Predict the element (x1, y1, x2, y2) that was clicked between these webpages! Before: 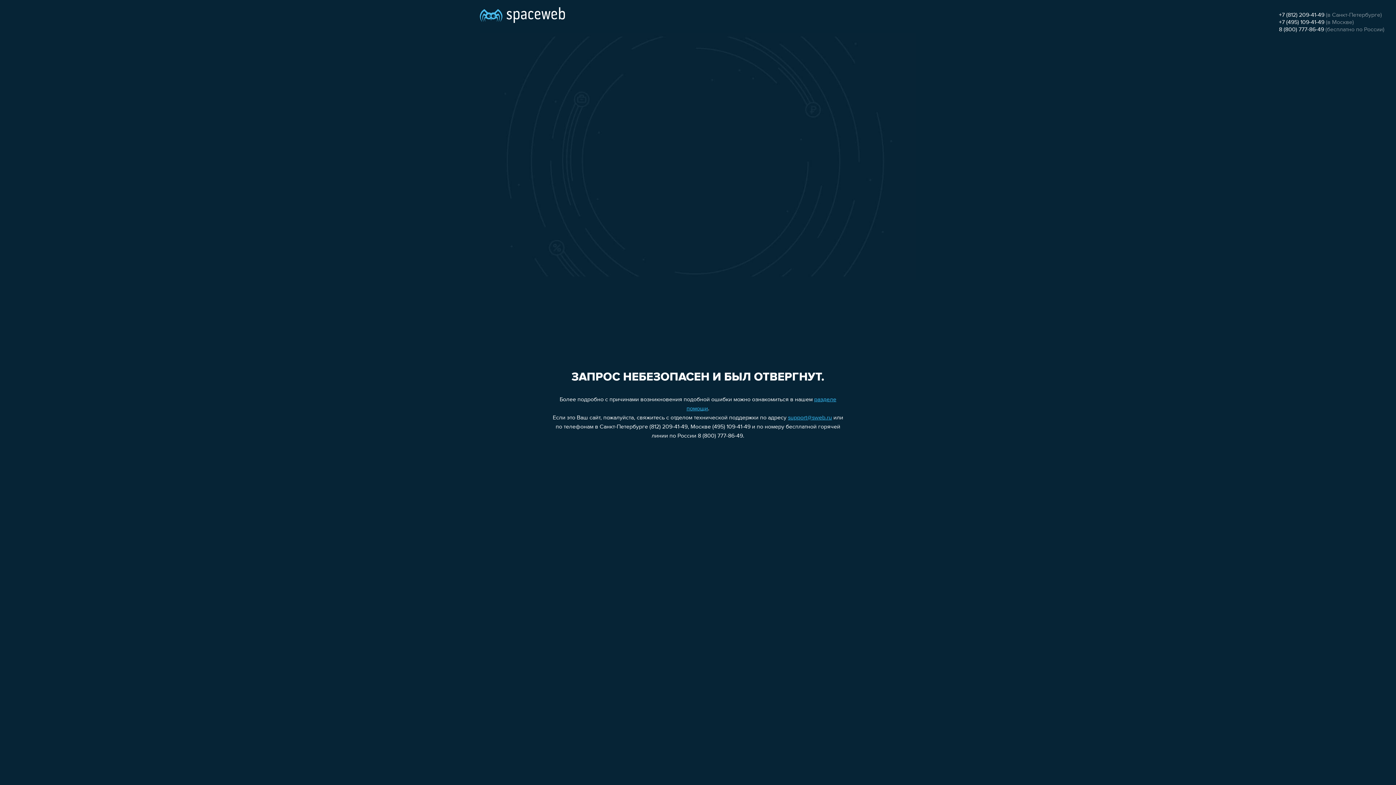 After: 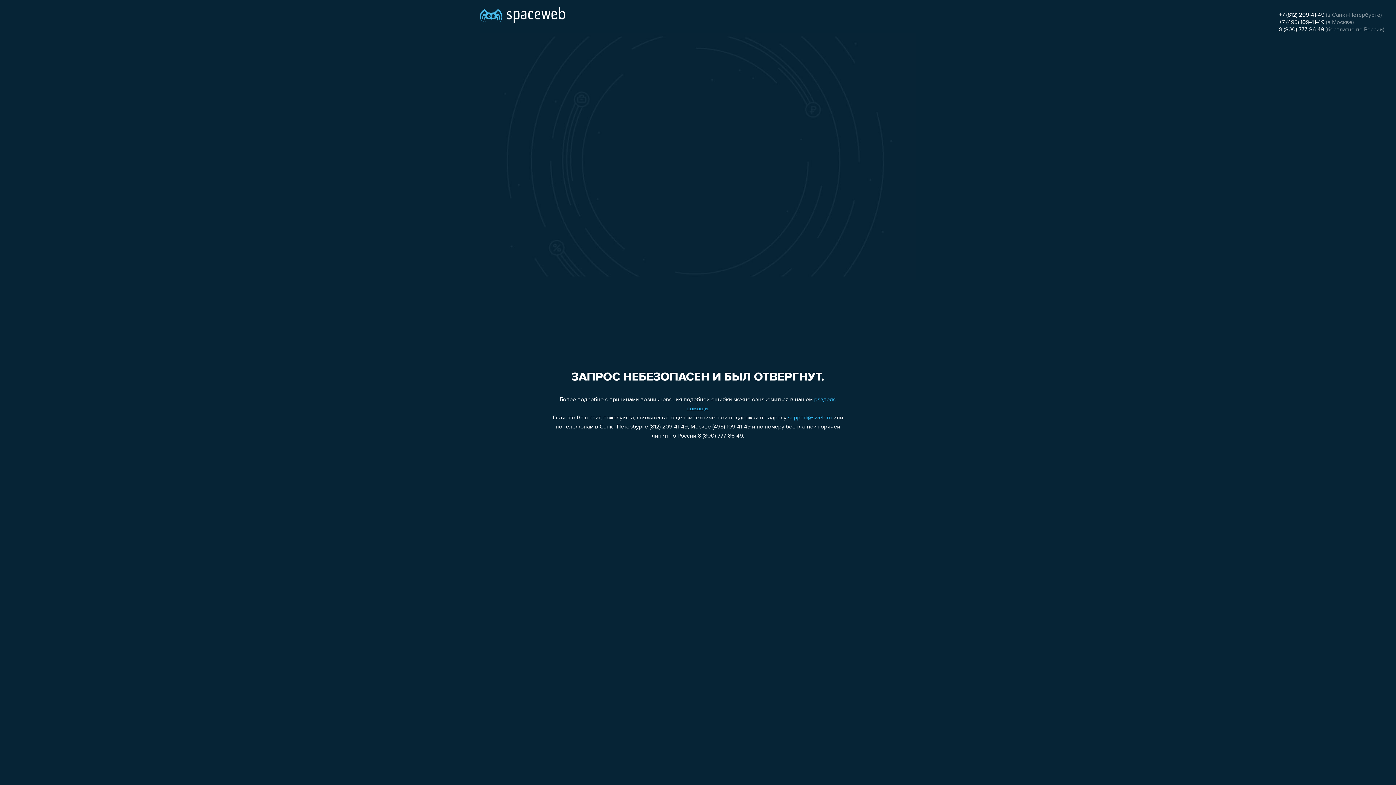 Action: bbox: (1279, 12, 1324, 18) label: +7 (812) 209-41-49